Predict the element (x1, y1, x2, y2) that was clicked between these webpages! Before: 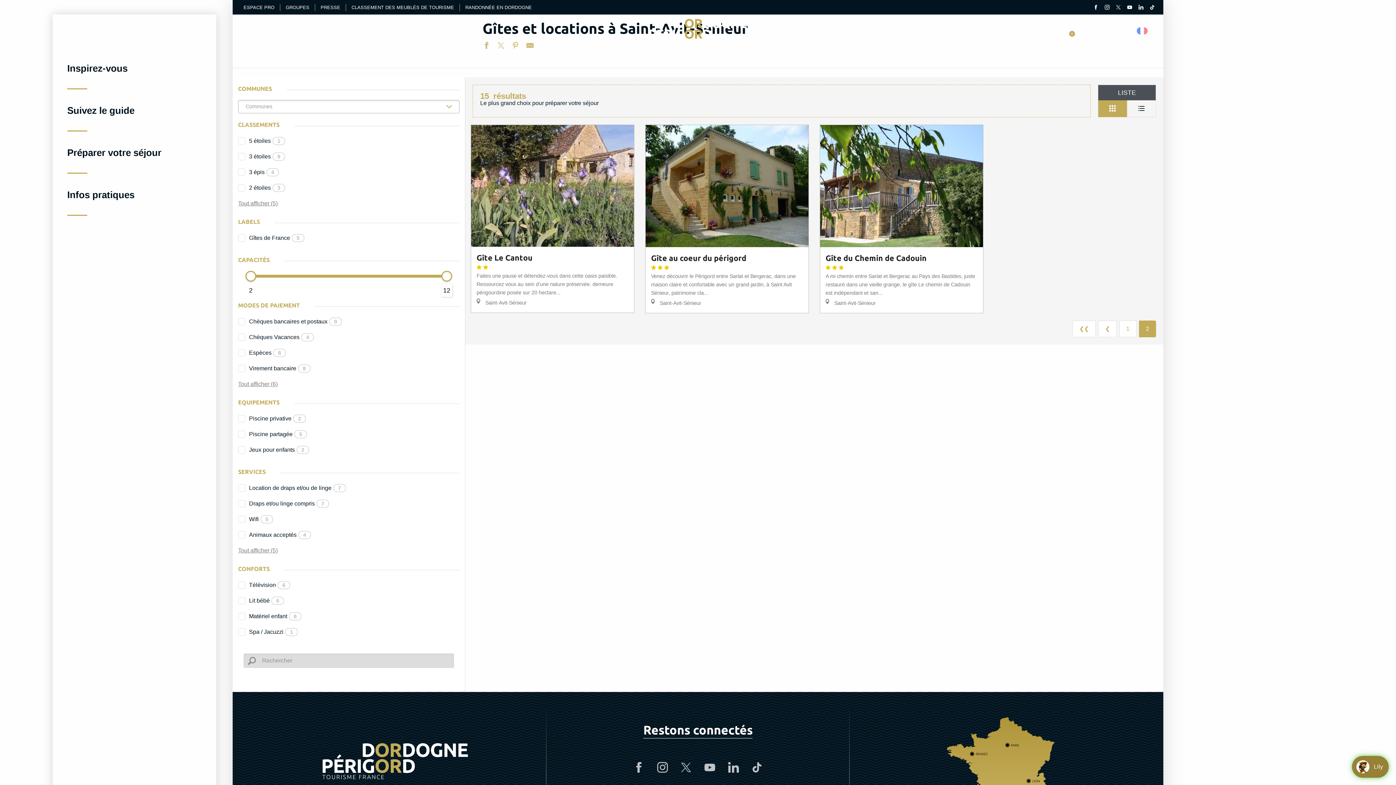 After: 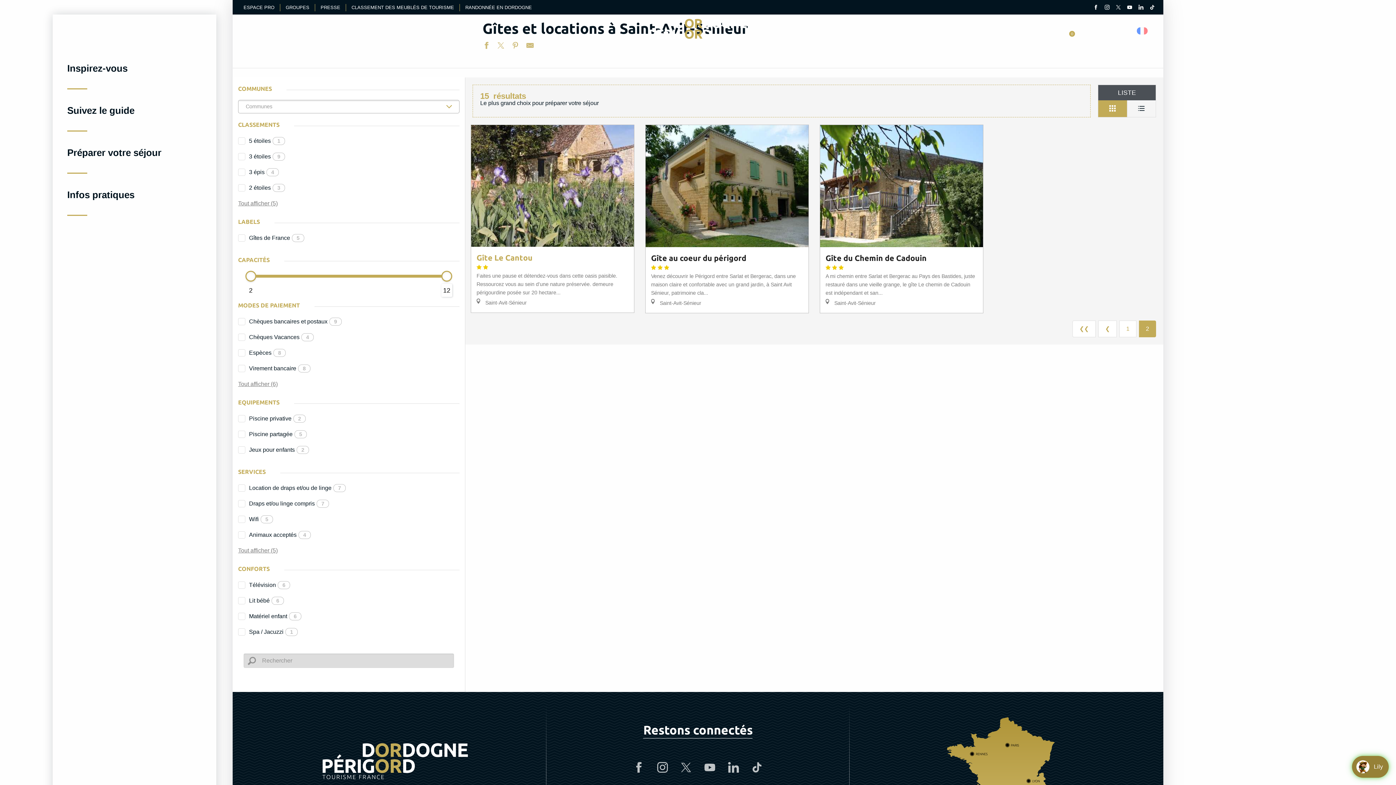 Action: bbox: (470, 124, 634, 312) label: Gîte Le Cantou
 

Faites une pause et détendez-vous dans cette oasis paisible. Ressourcez vous au sein d'une nature préservée. demeure périgourdine posée sur 20 hectare...

 Saint-Avit-Sénieur